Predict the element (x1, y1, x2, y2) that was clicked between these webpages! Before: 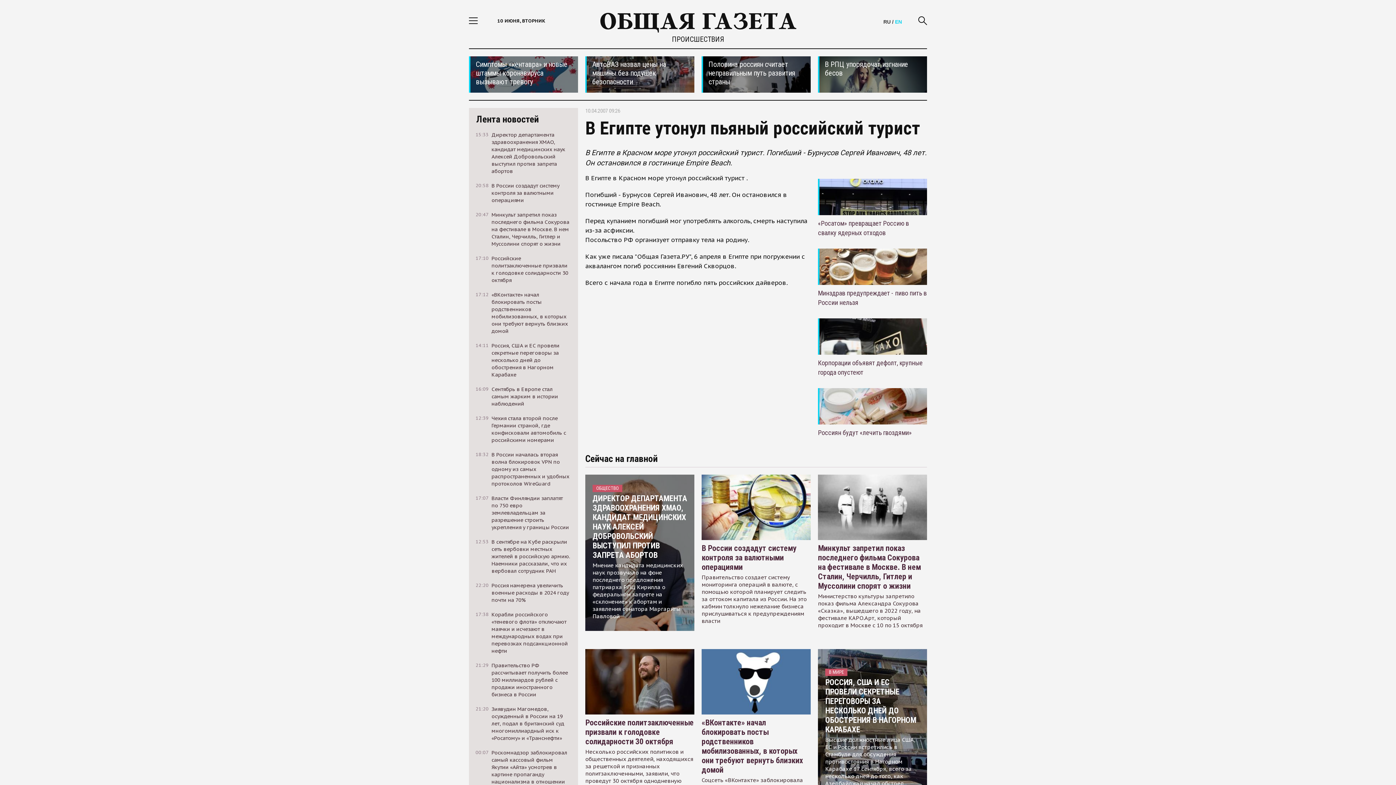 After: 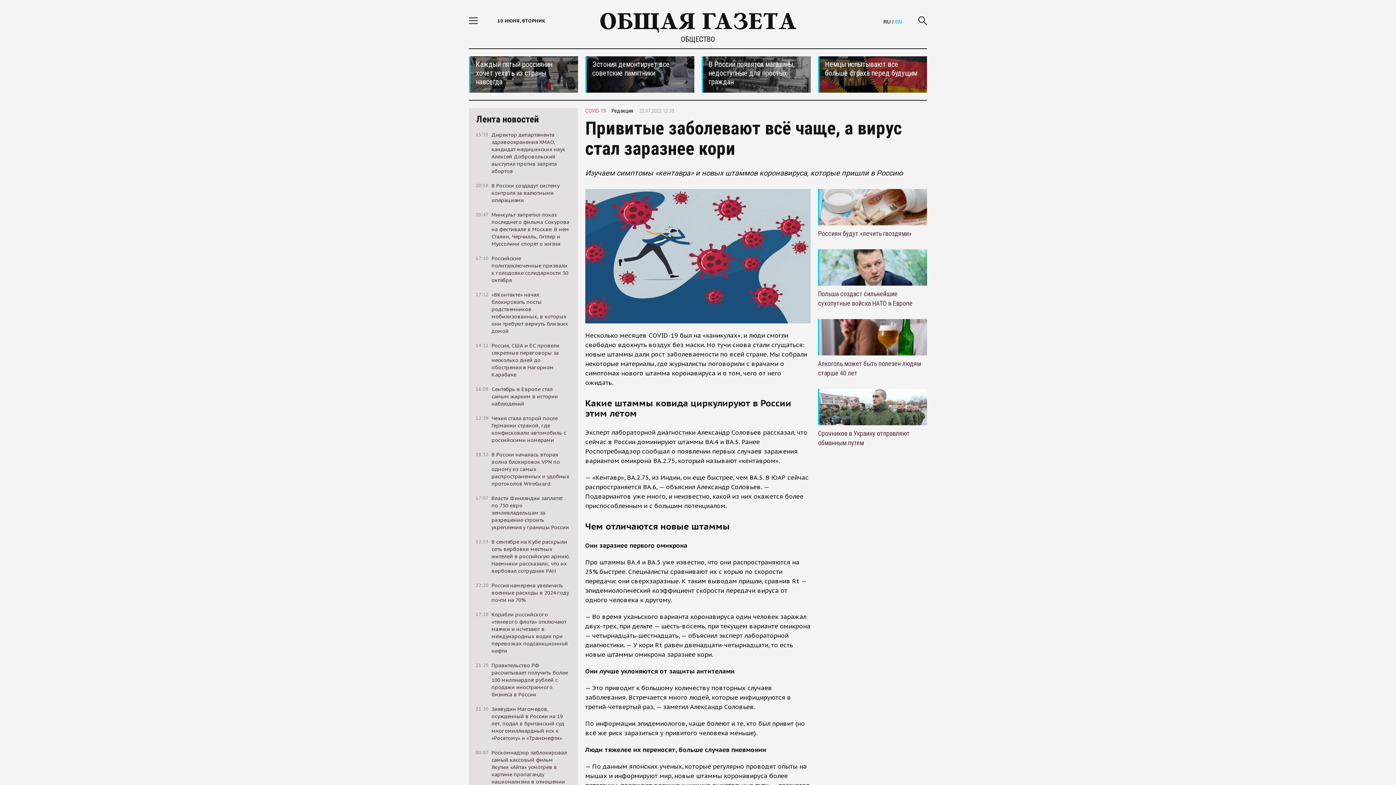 Action: bbox: (469, 56, 578, 92) label: Симптомы «кентавра» и новые штаммы коронавируса вызывают тревогу